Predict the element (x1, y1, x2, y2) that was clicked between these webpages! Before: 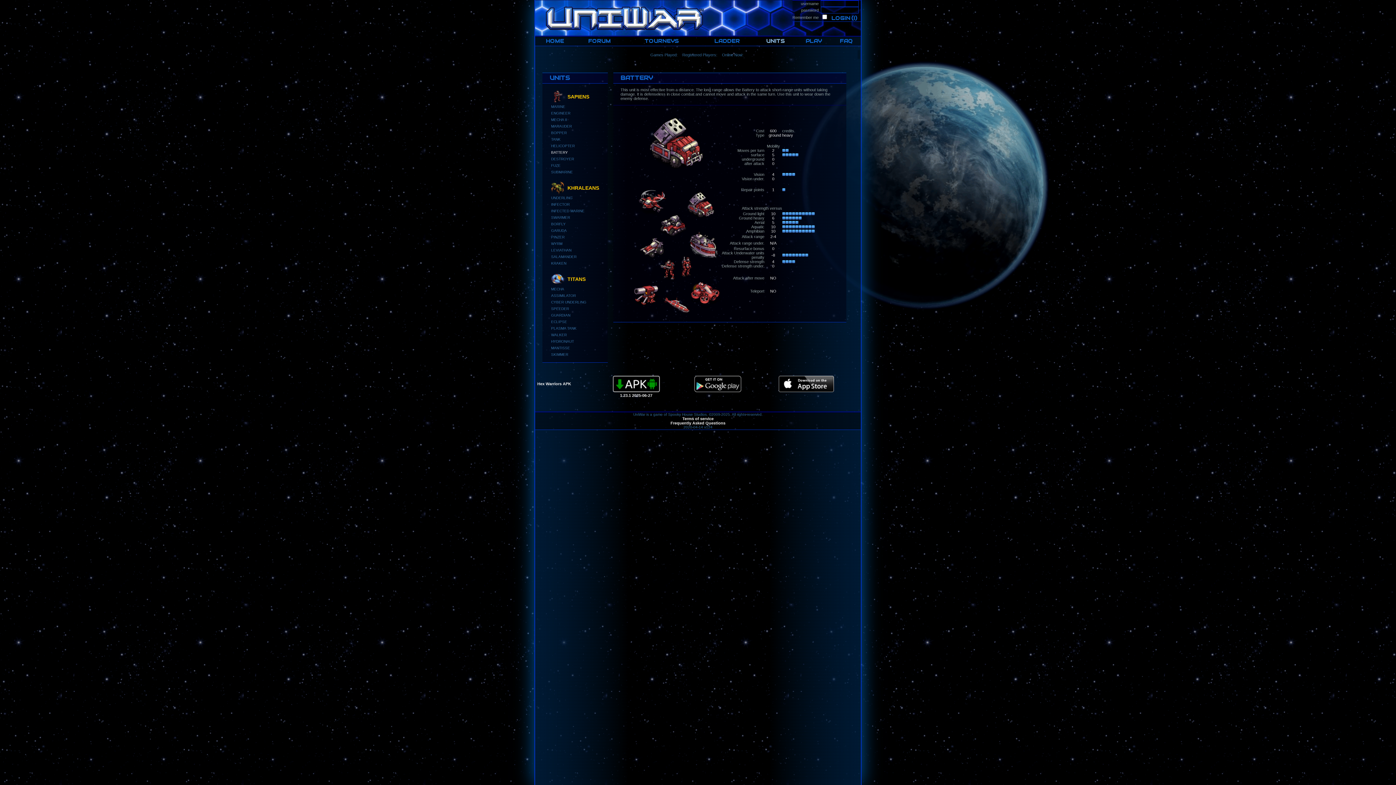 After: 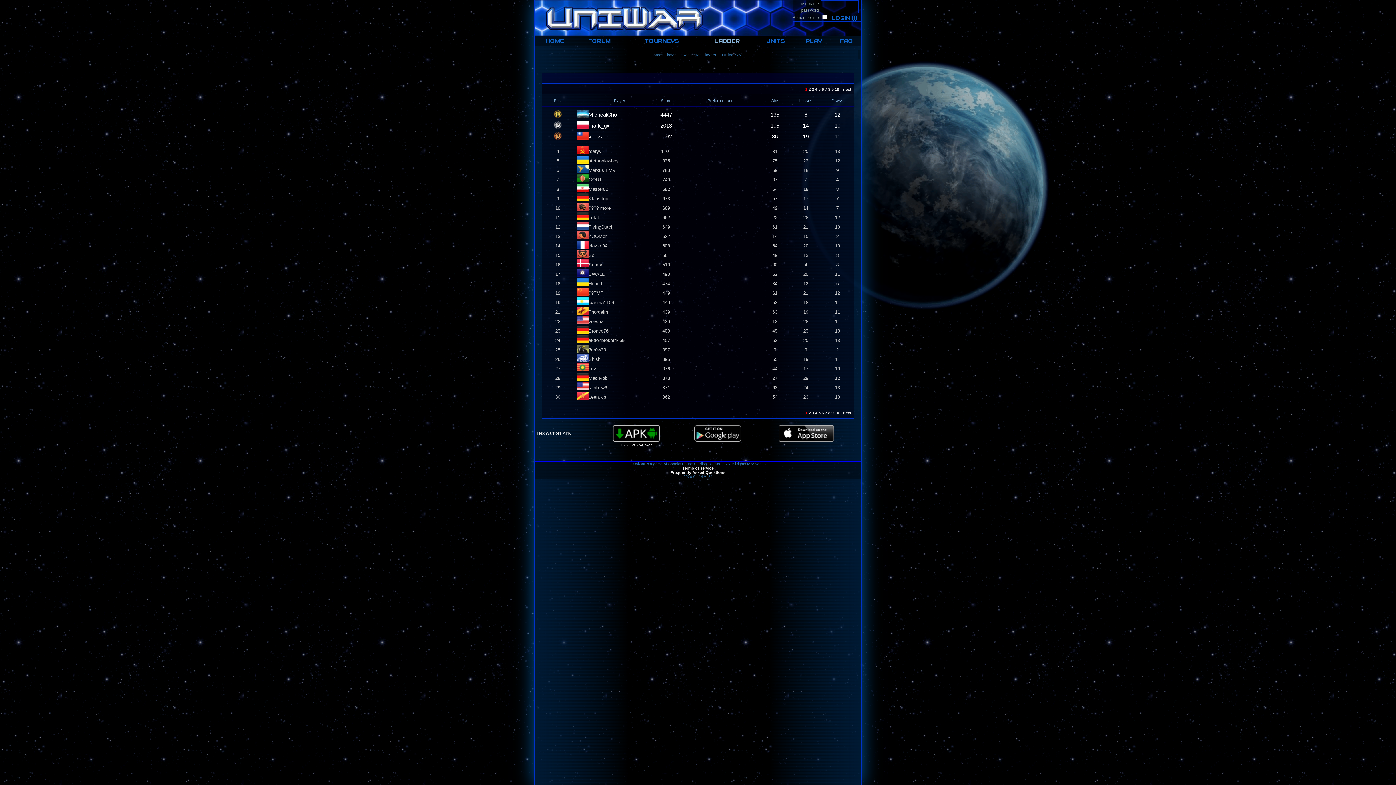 Action: bbox: (714, 37, 740, 44) label: LADDER